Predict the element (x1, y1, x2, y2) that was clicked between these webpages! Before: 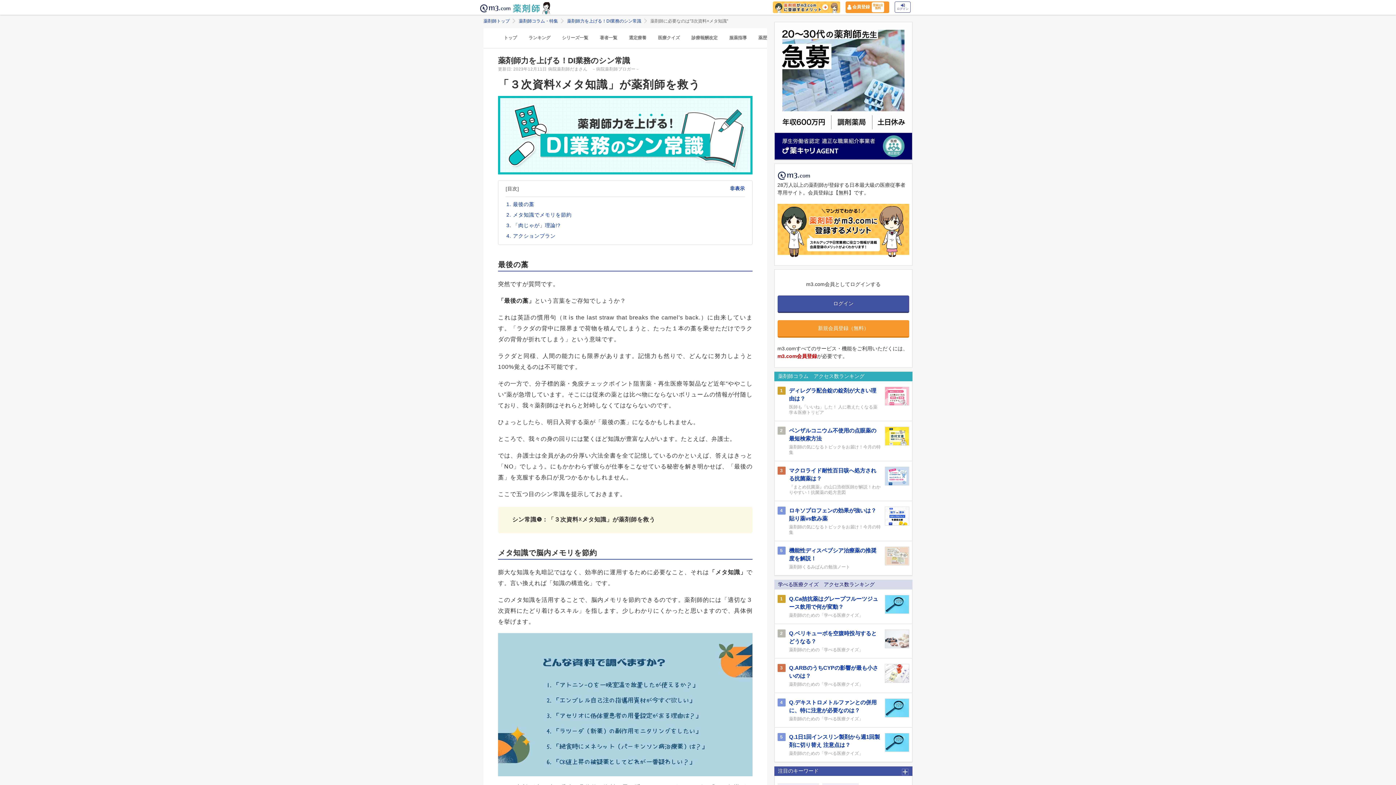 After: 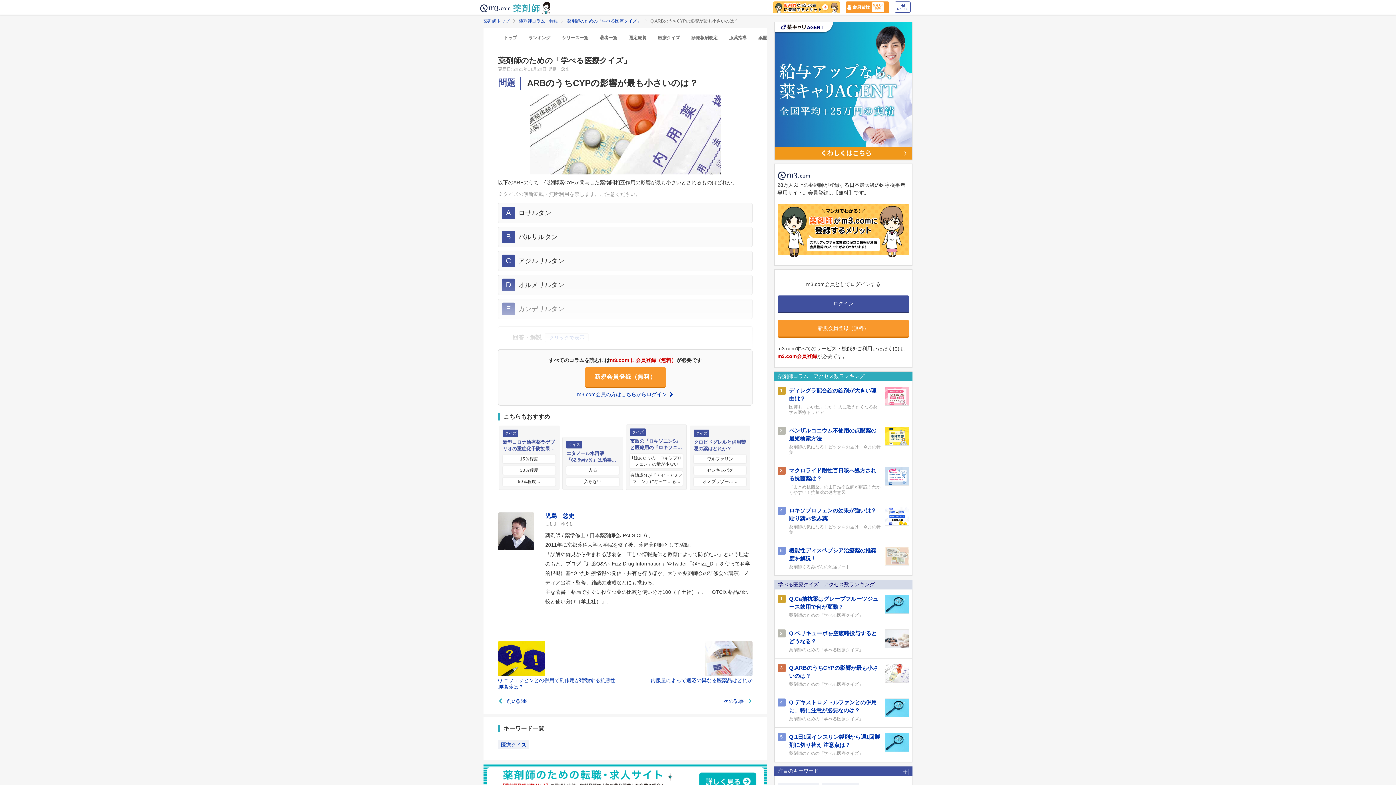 Action: bbox: (885, 664, 909, 687)